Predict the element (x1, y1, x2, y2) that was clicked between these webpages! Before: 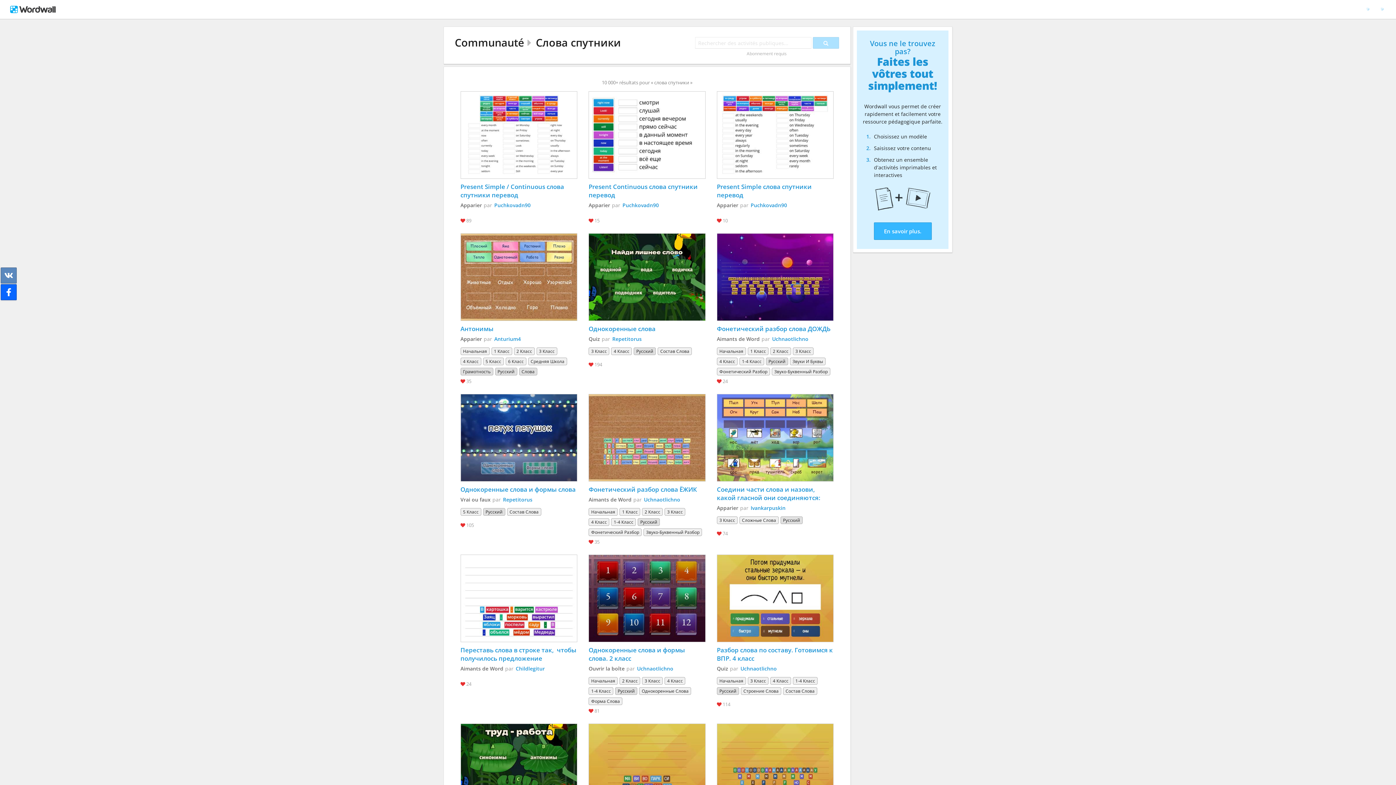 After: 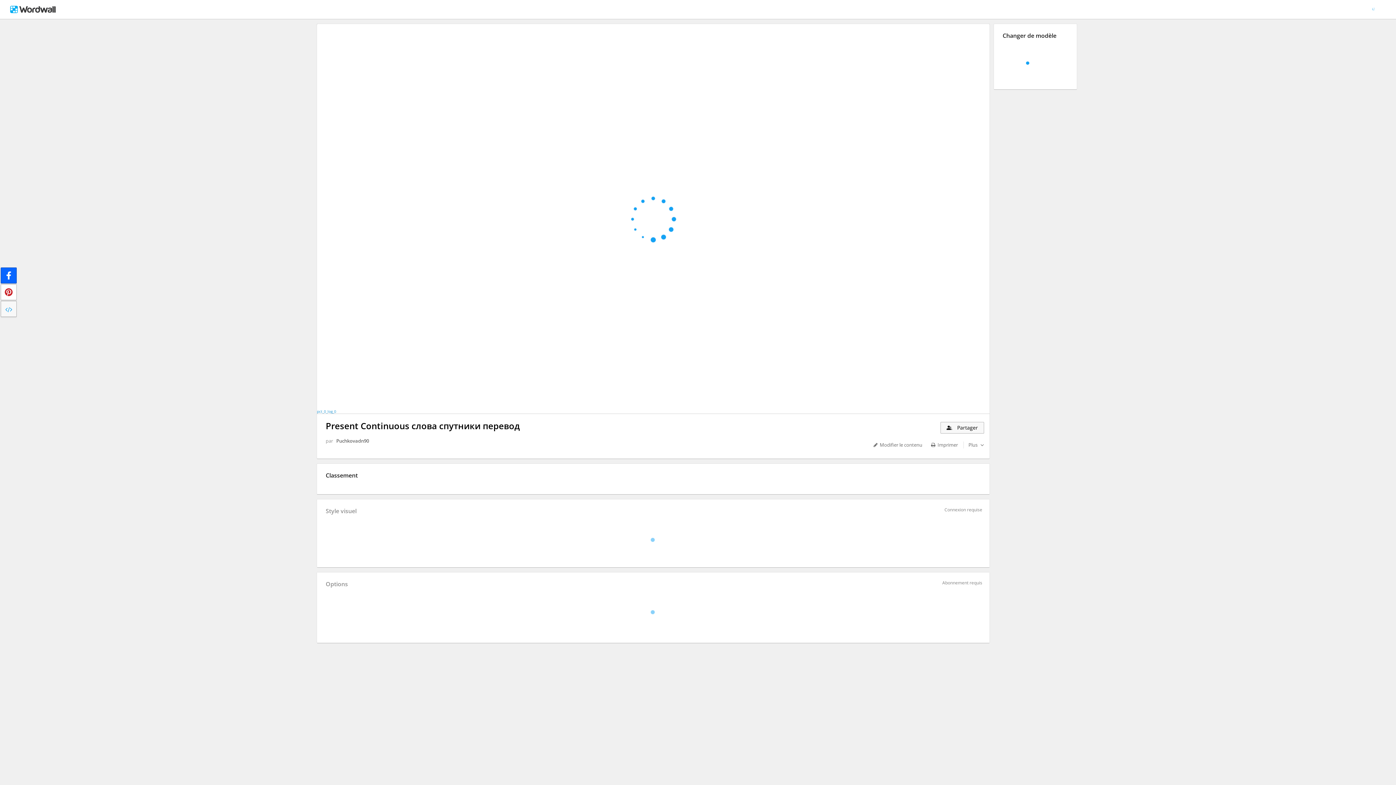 Action: bbox: (588, 91, 705, 178)